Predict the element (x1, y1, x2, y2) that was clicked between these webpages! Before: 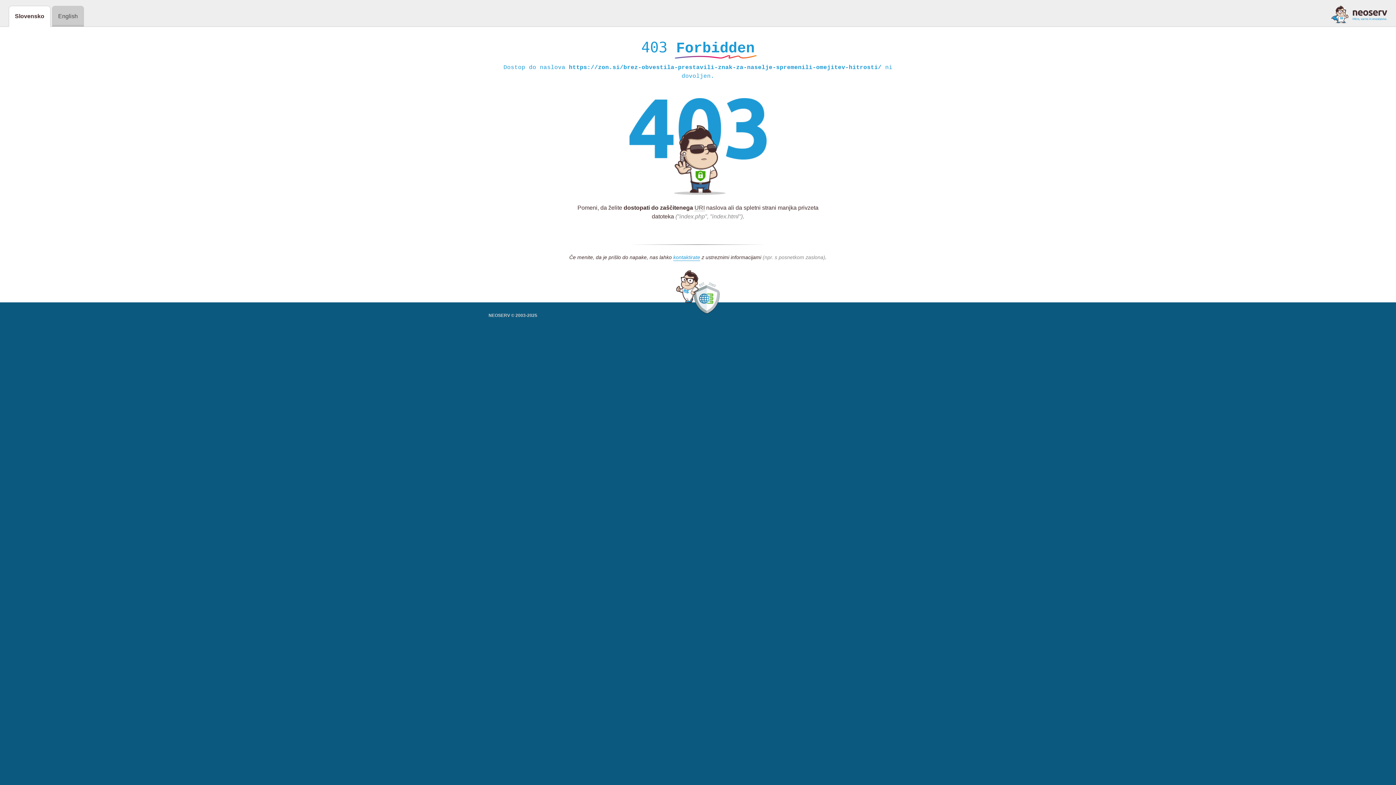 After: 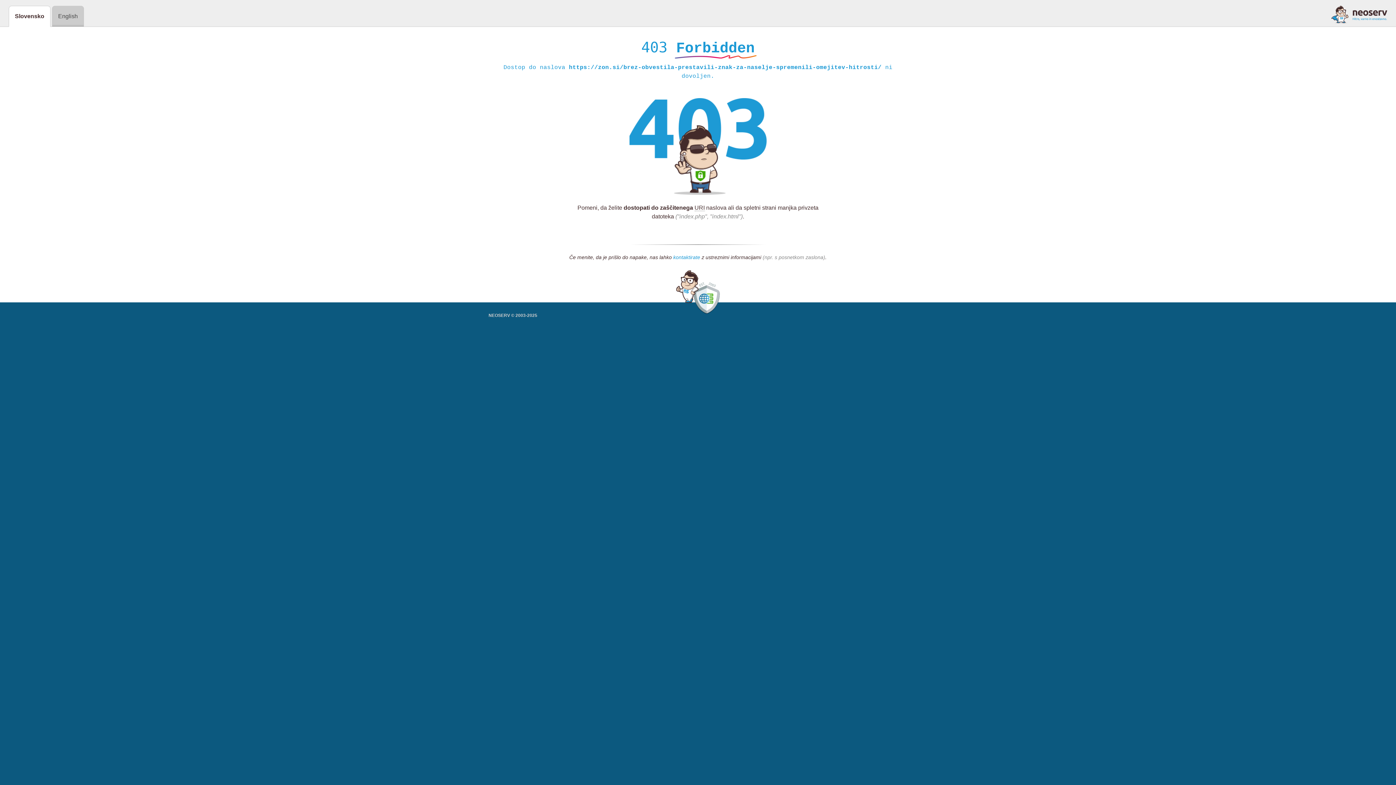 Action: label: kontaktirate bbox: (673, 254, 700, 261)